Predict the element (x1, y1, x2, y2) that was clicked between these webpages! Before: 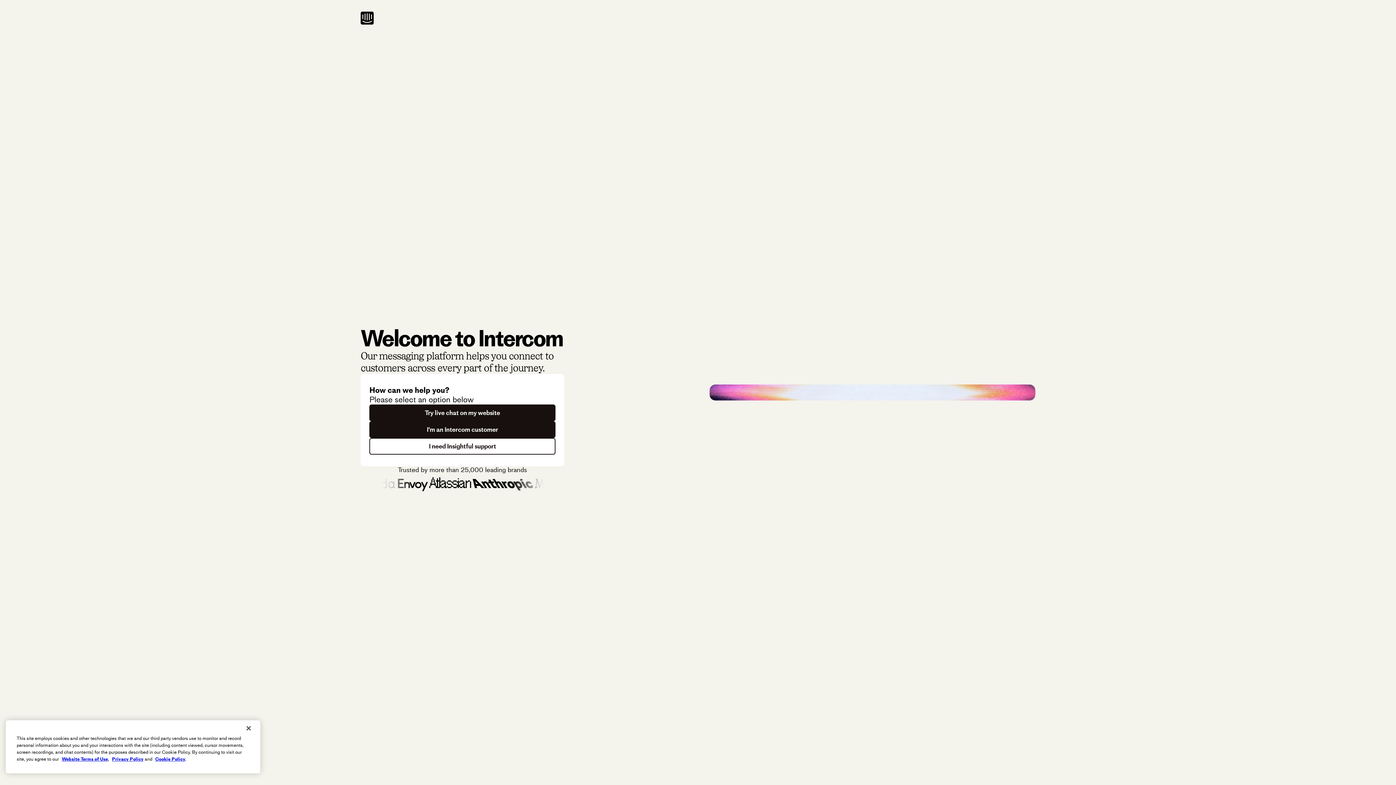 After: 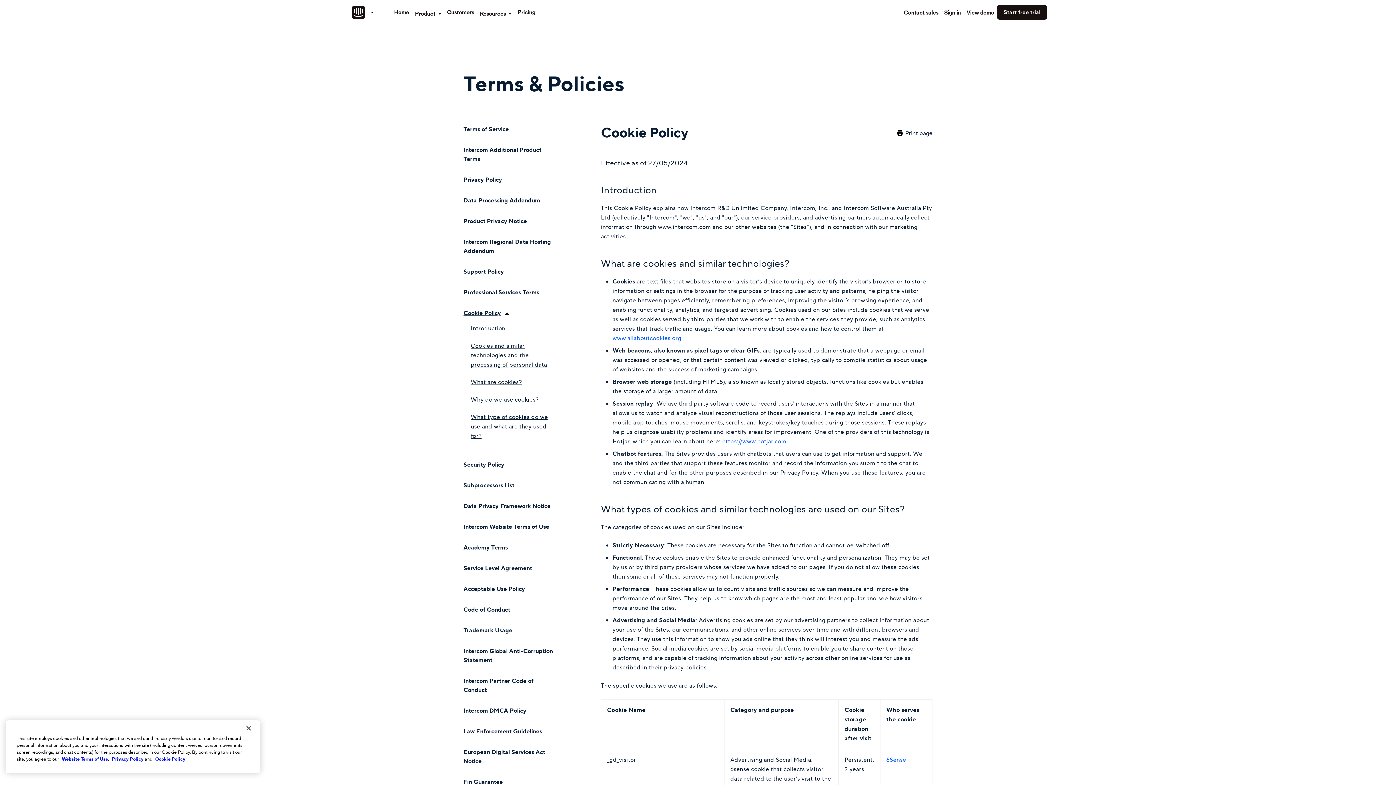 Action: bbox: (155, 756, 185, 762) label: Cookie Policy